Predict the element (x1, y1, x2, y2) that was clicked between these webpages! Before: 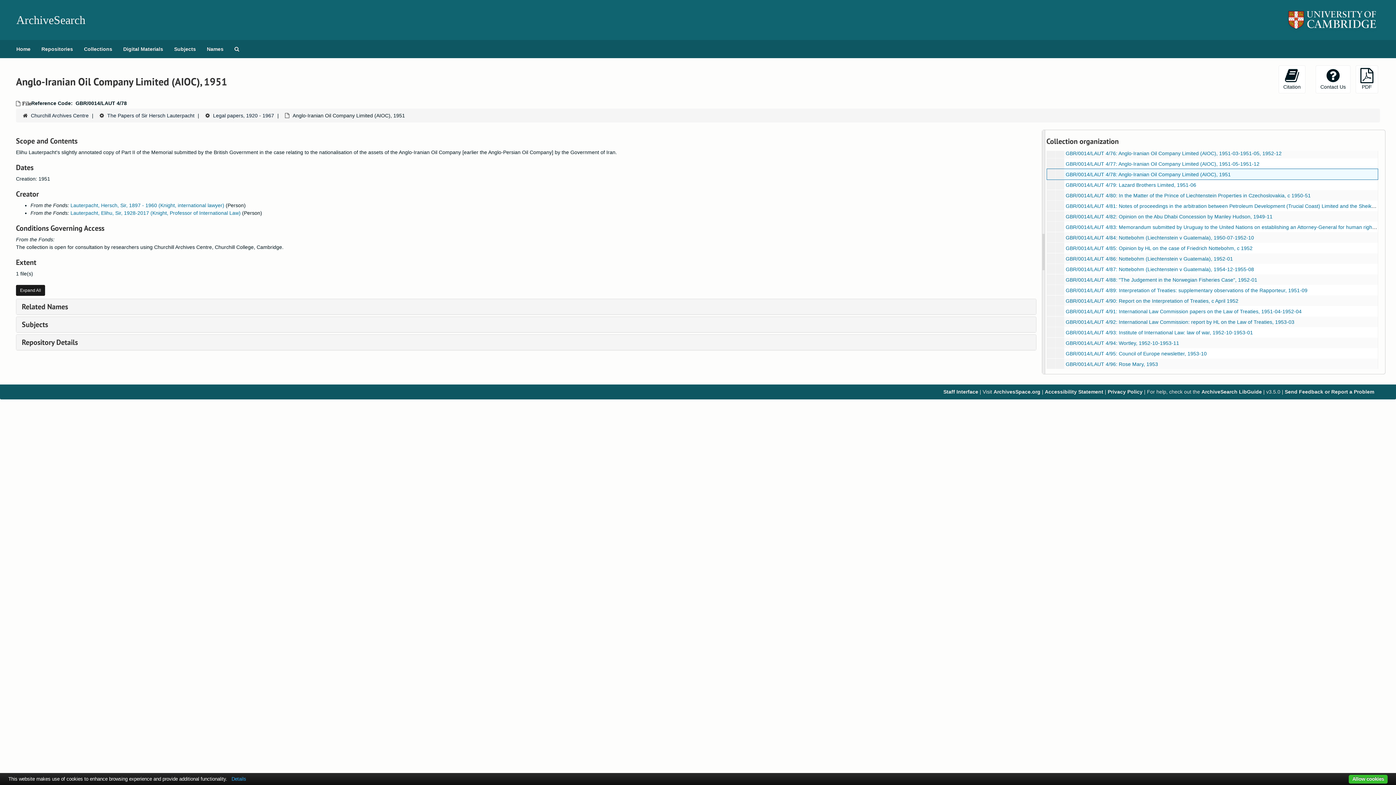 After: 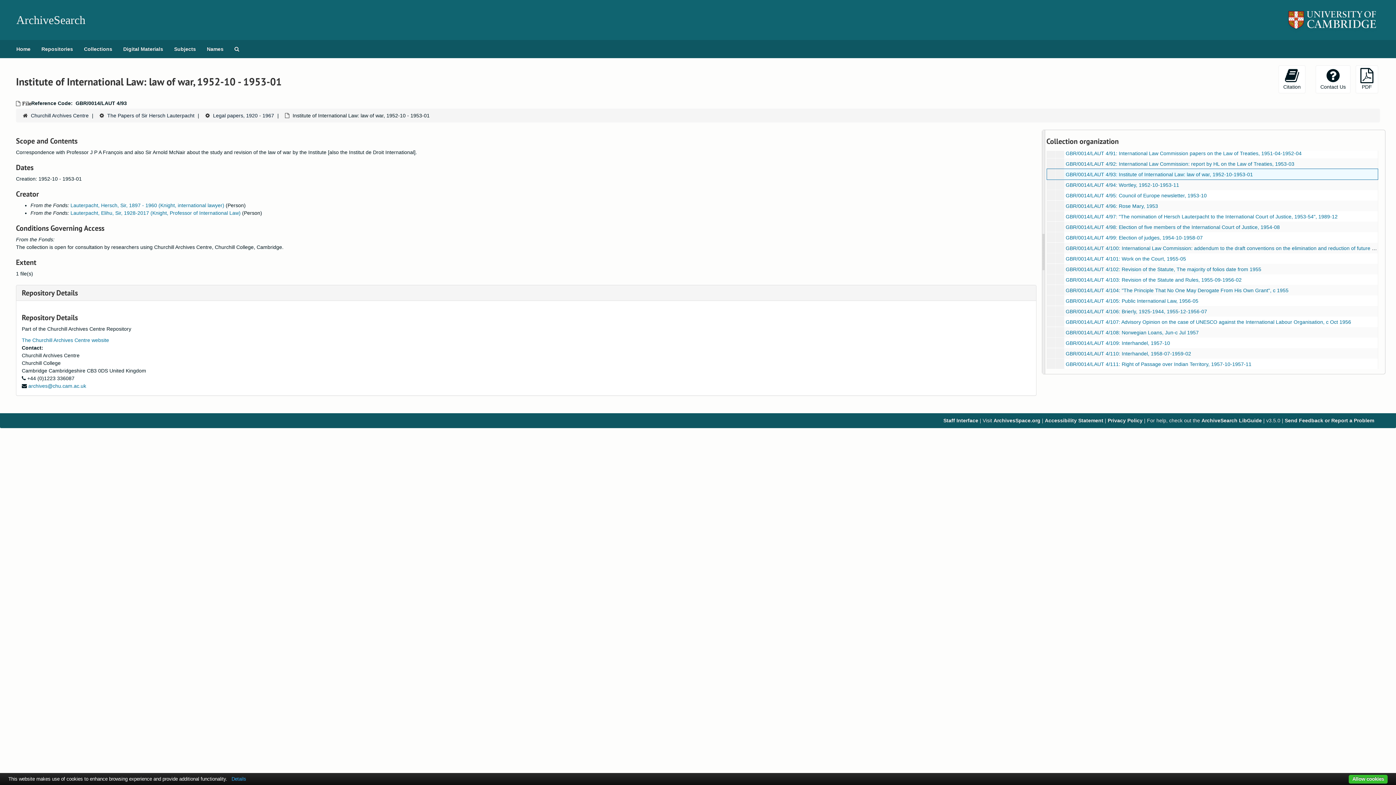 Action: bbox: (1066, 329, 1253, 335) label: GBR/0014/LAUT 4/93: Institute of International Law: law of war, 1952-10-1953-01